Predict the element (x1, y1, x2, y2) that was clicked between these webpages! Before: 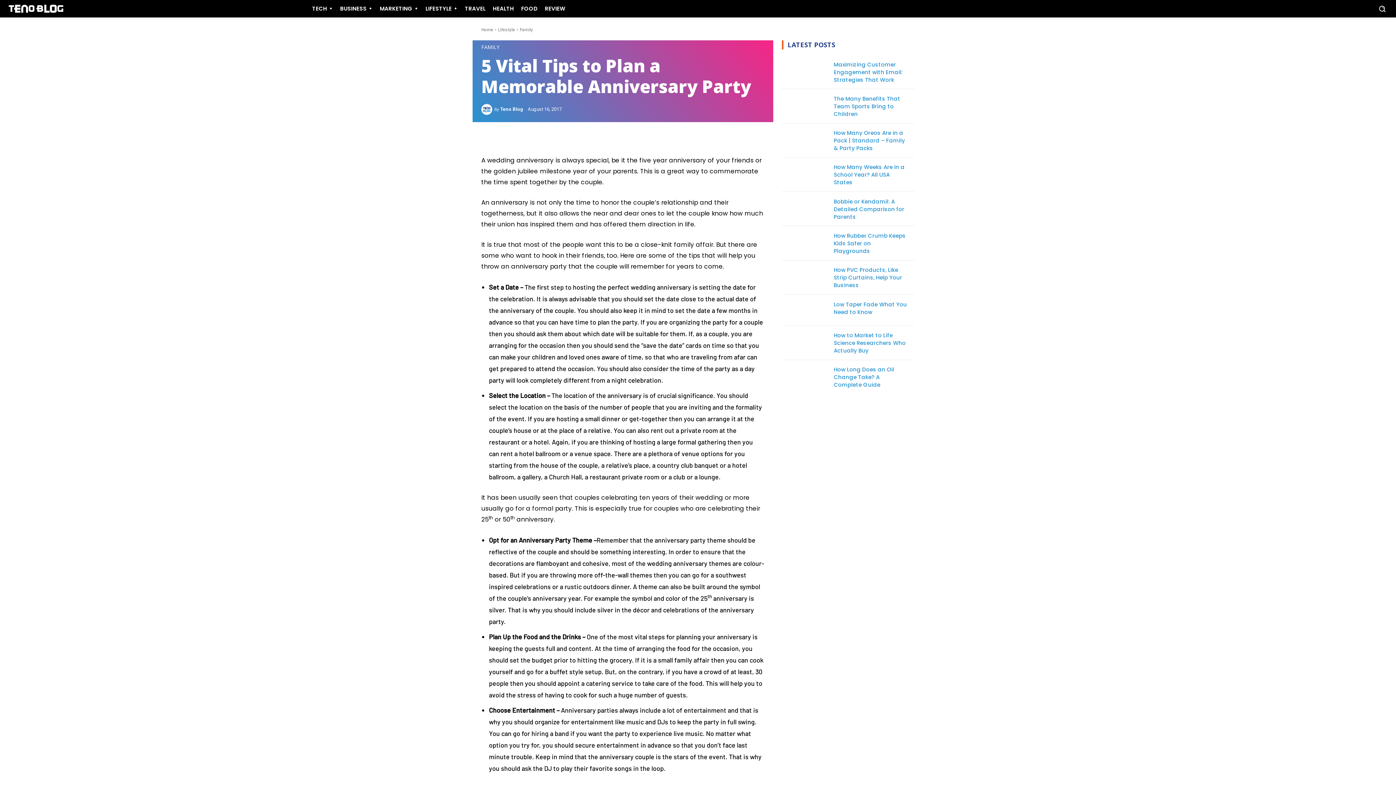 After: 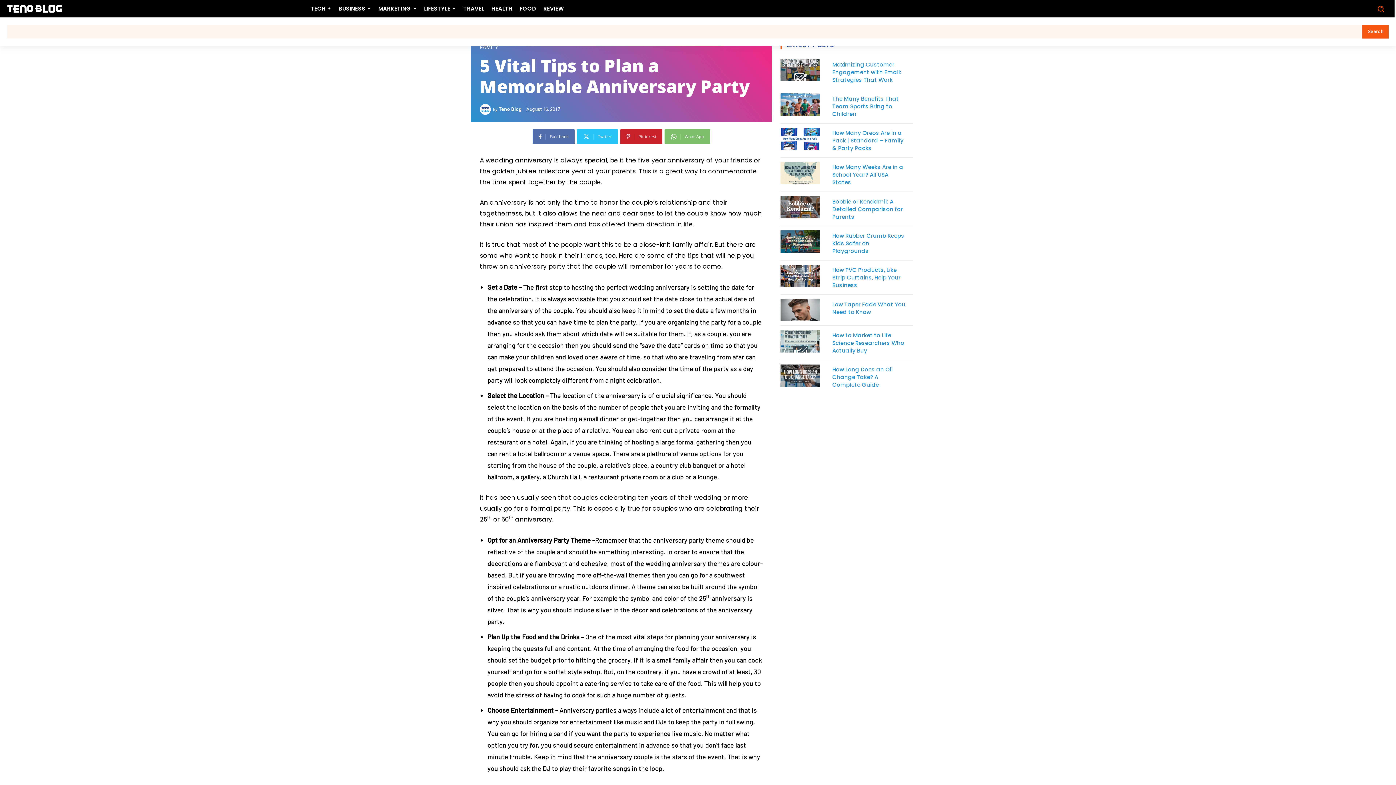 Action: label: Search bbox: (1373, 0, 1391, 17)